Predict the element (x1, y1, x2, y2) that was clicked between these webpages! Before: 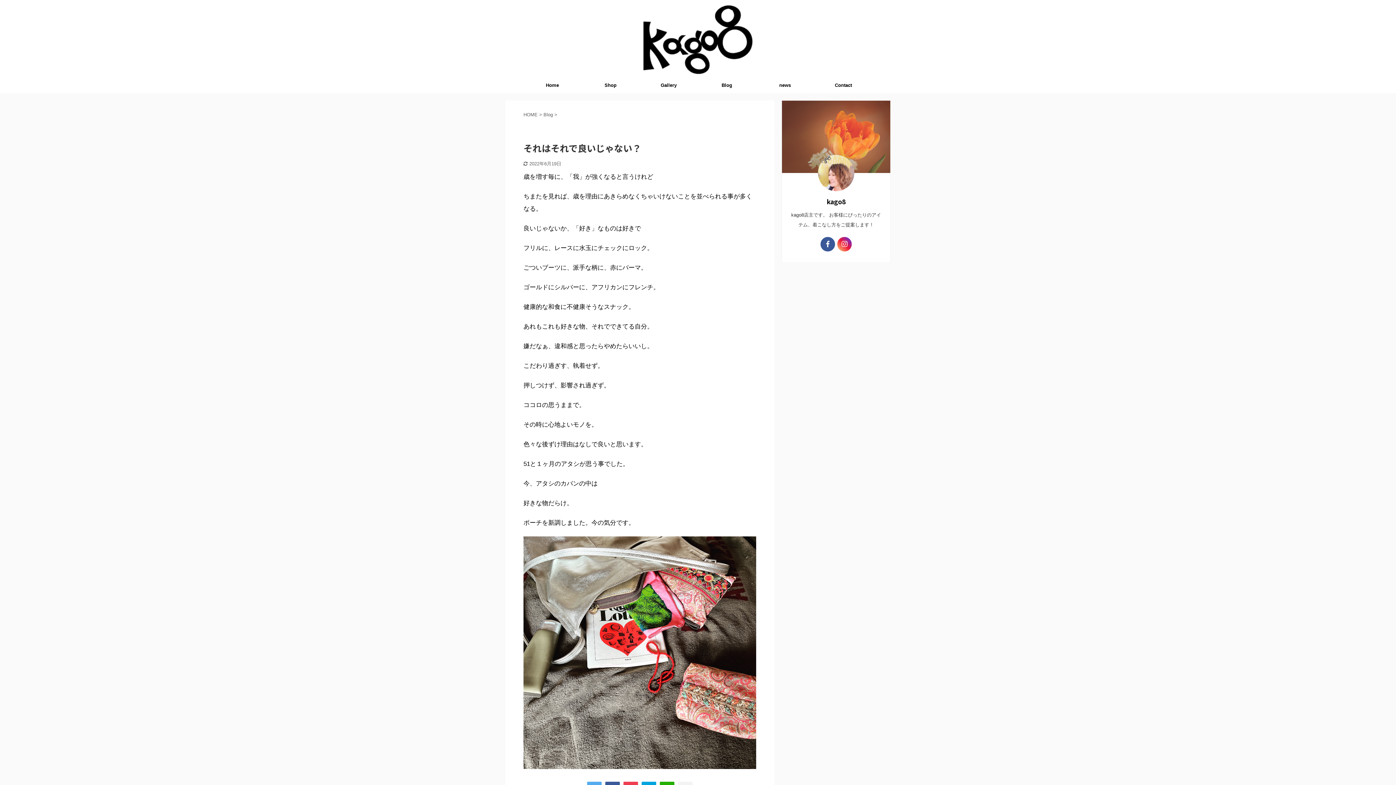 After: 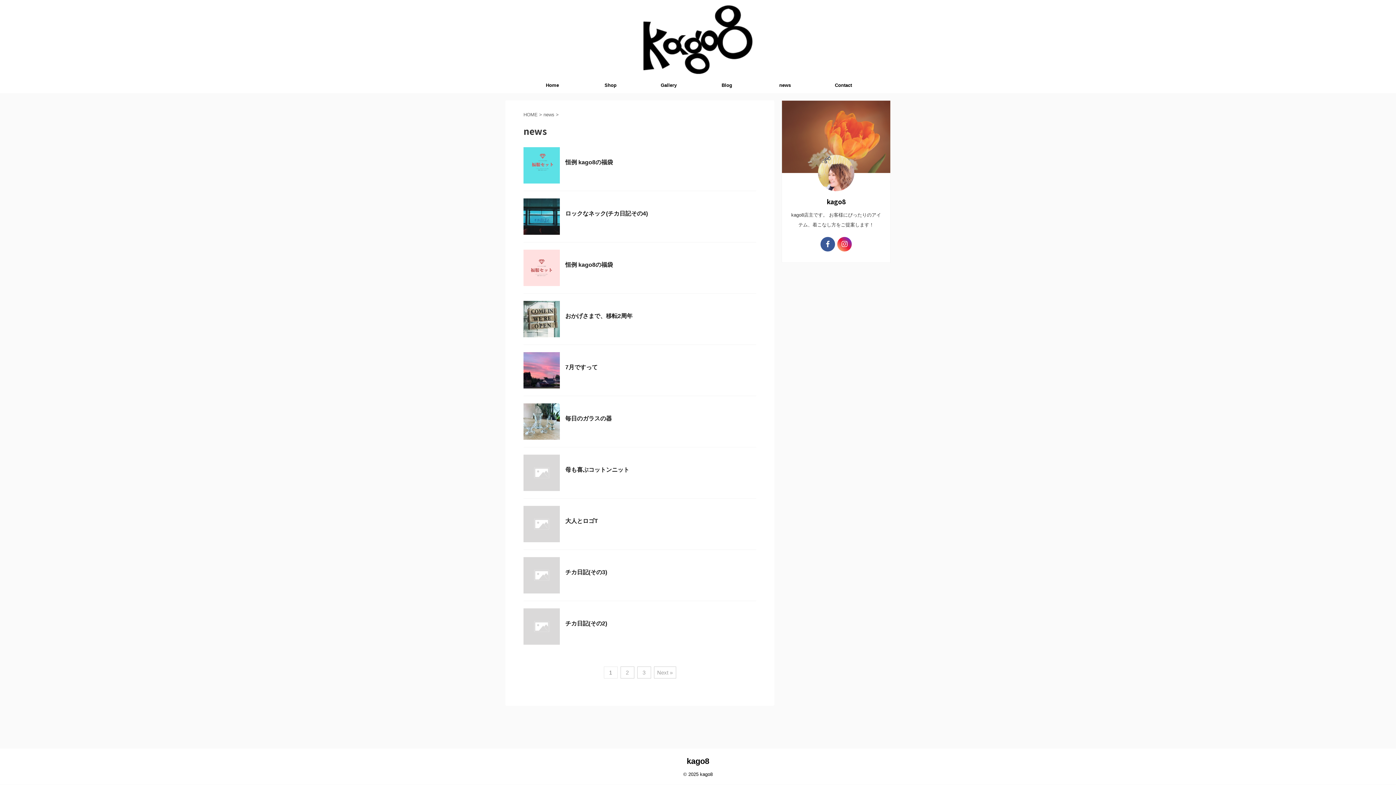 Action: bbox: (756, 78, 814, 92) label: news